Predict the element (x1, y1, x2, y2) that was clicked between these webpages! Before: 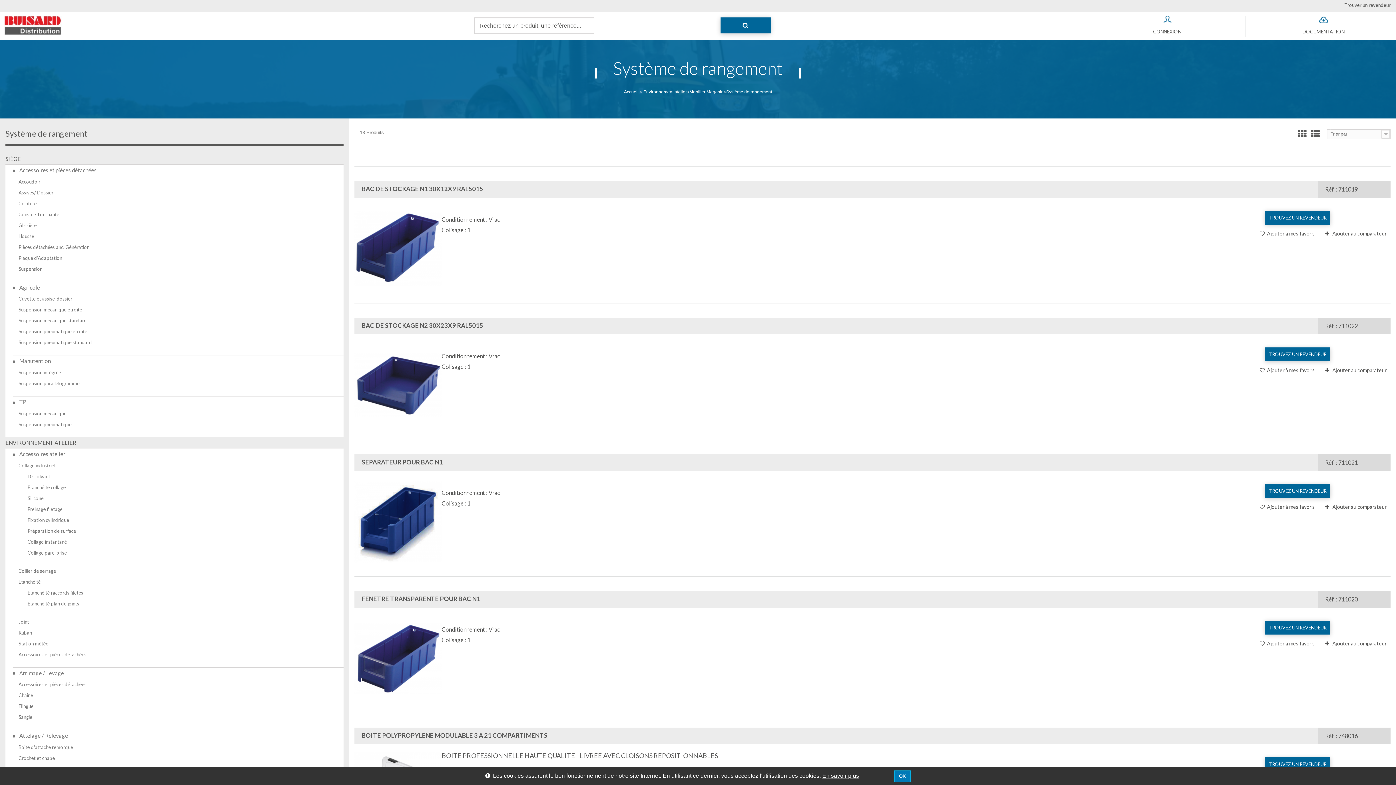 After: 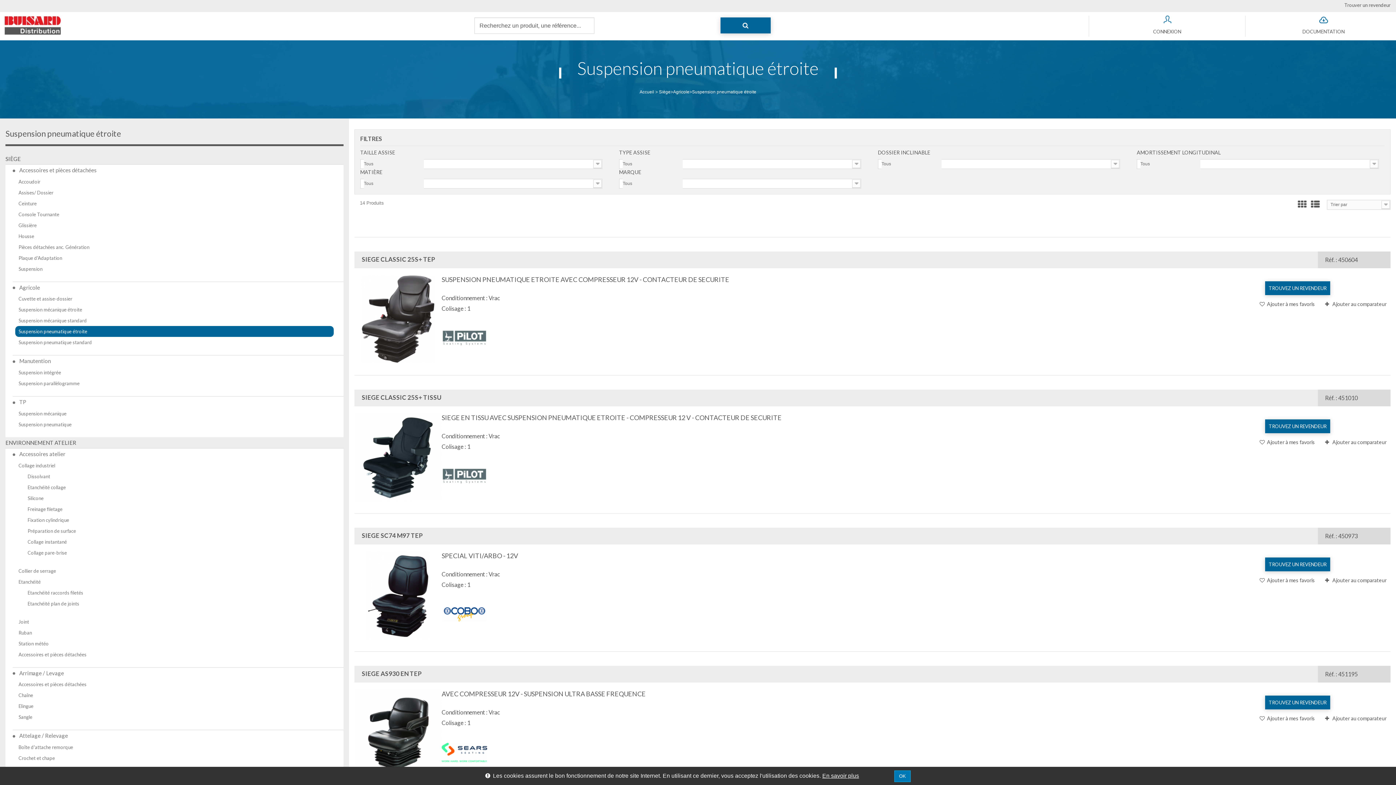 Action: label: Suspension pneumatique étroite bbox: (12, 326, 343, 337)